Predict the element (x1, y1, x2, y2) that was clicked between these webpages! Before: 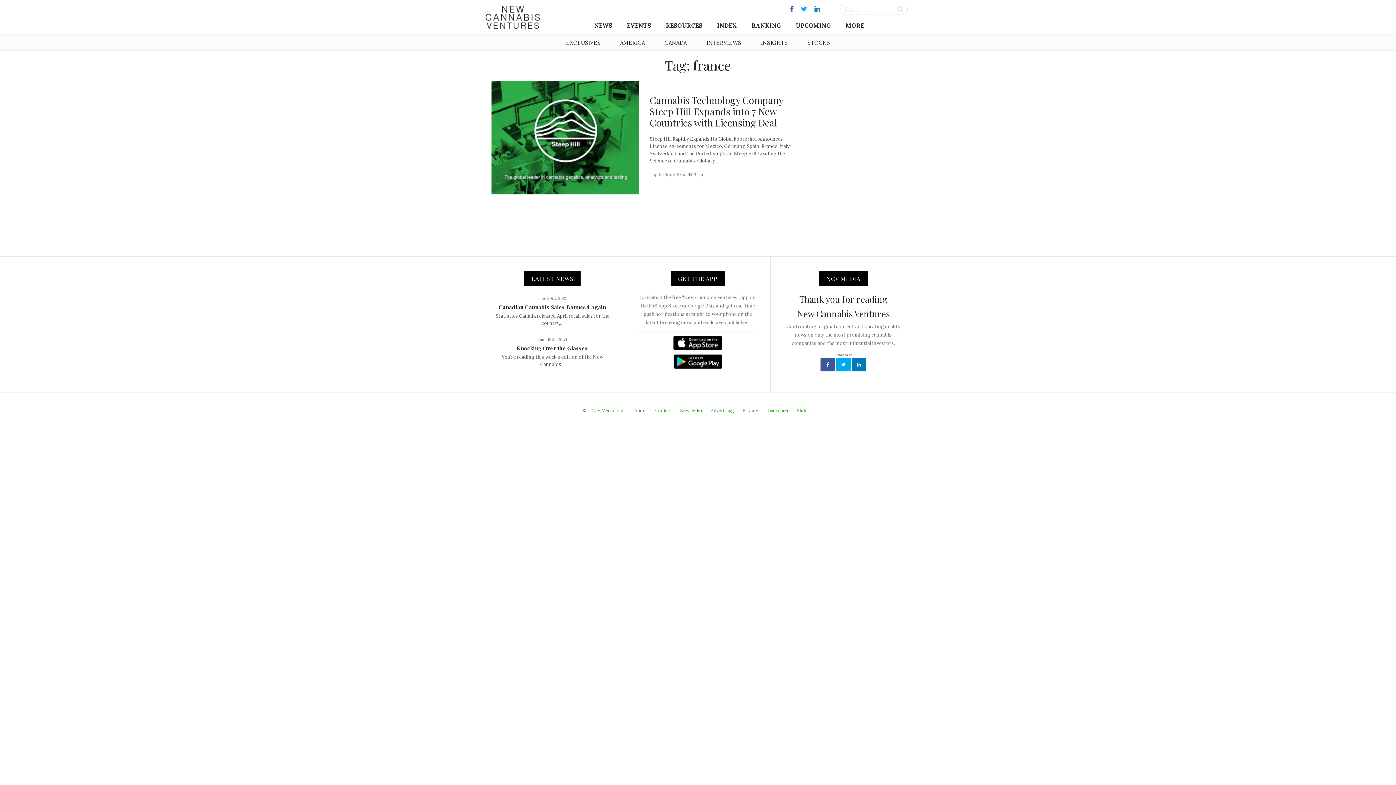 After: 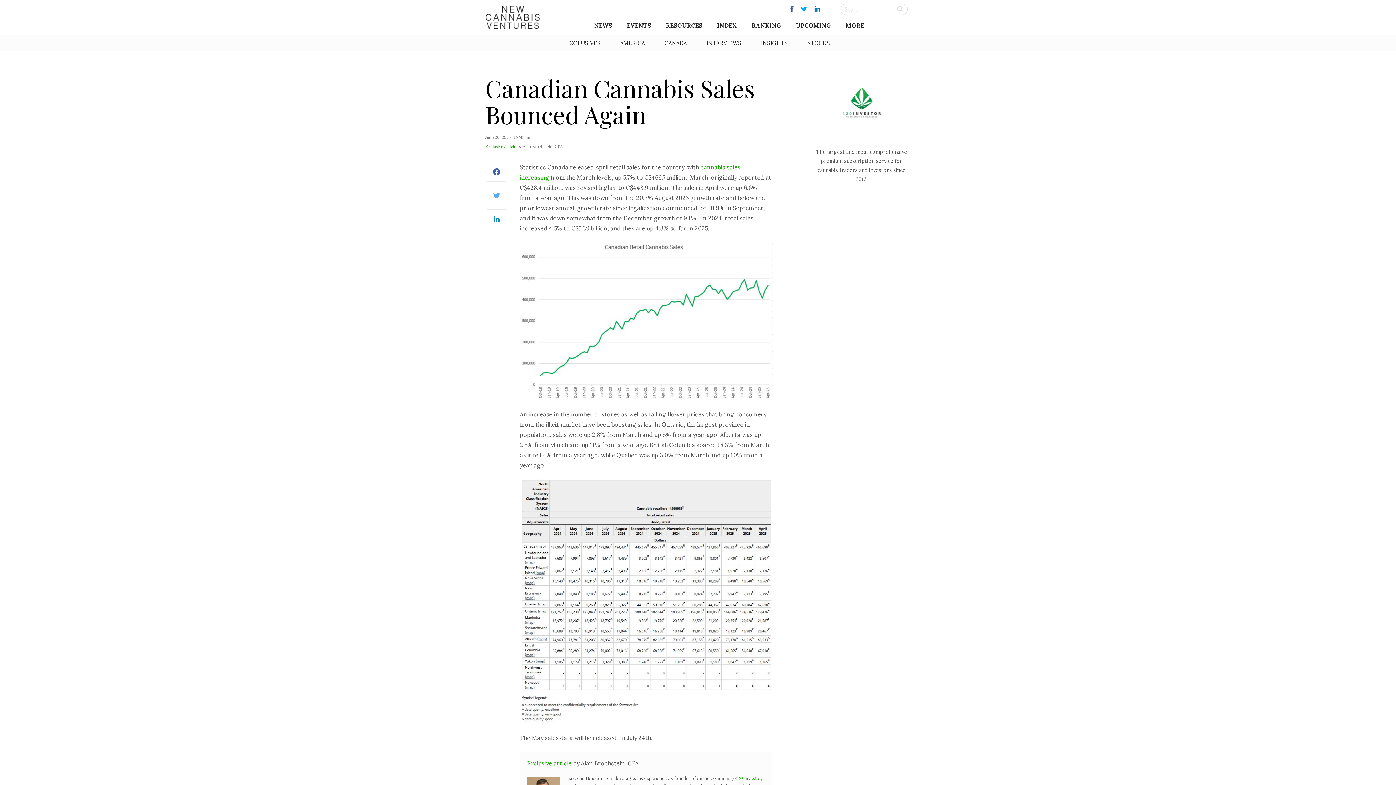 Action: label: Canadian Cannabis Sales Bounced Again bbox: (498, 303, 606, 310)